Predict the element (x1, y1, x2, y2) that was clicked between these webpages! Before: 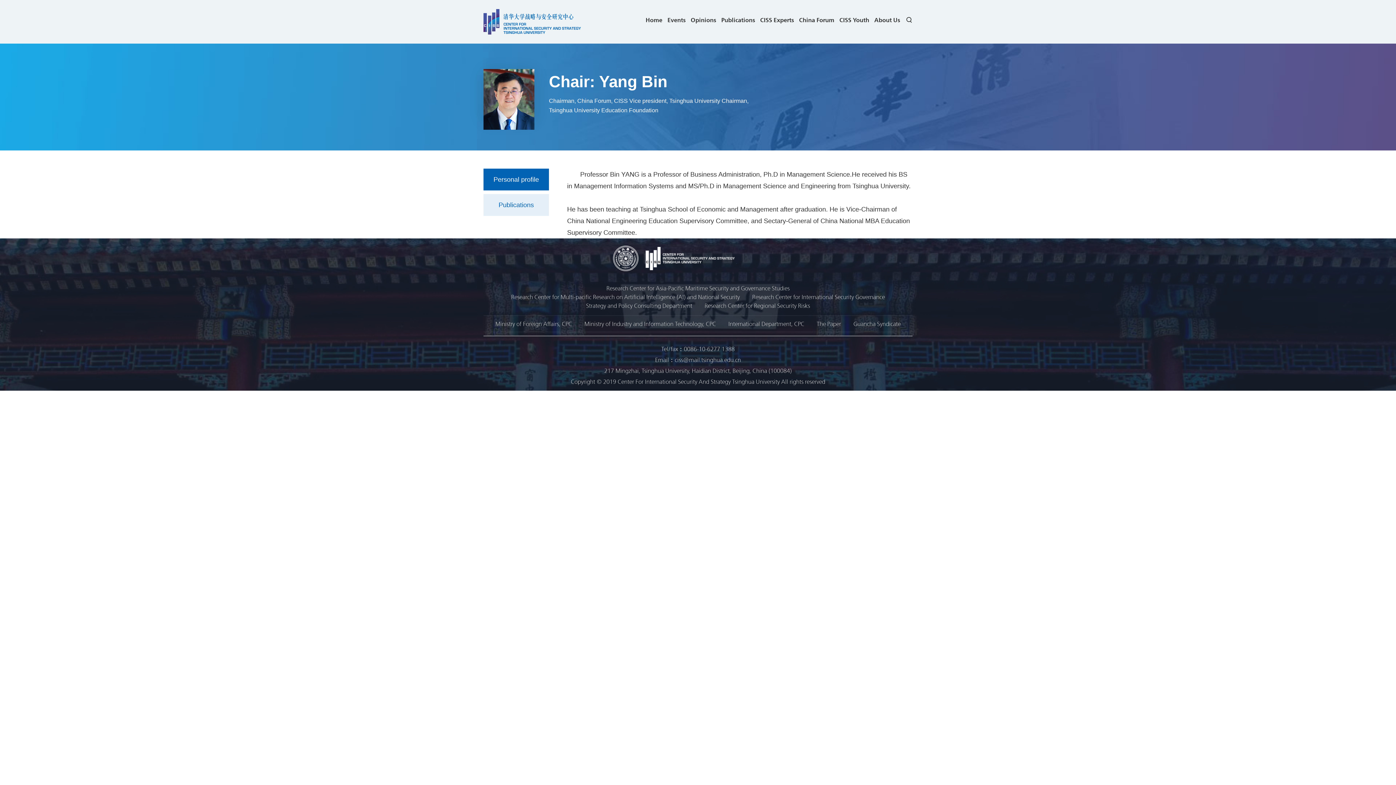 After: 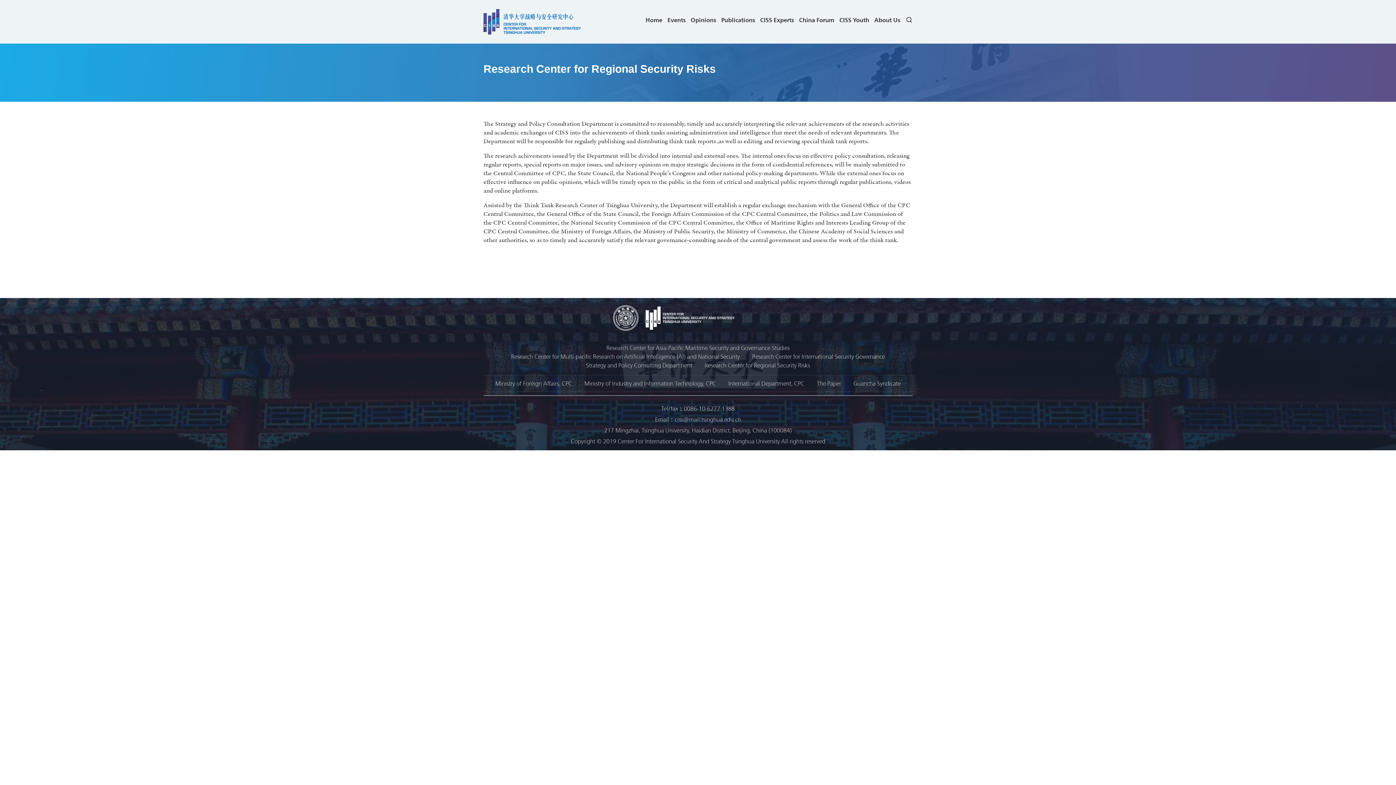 Action: label: Research Center for Regional Security Risks bbox: (704, 301, 810, 309)